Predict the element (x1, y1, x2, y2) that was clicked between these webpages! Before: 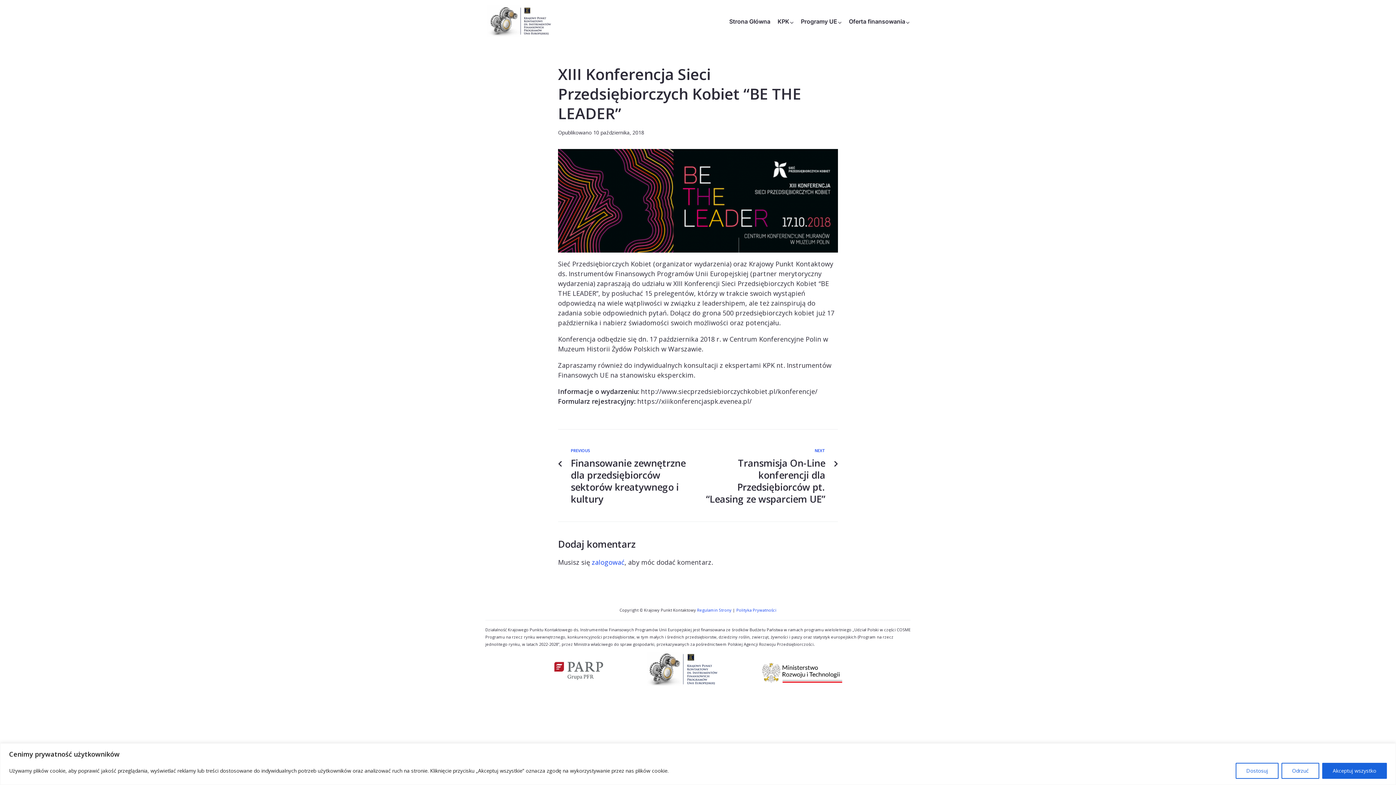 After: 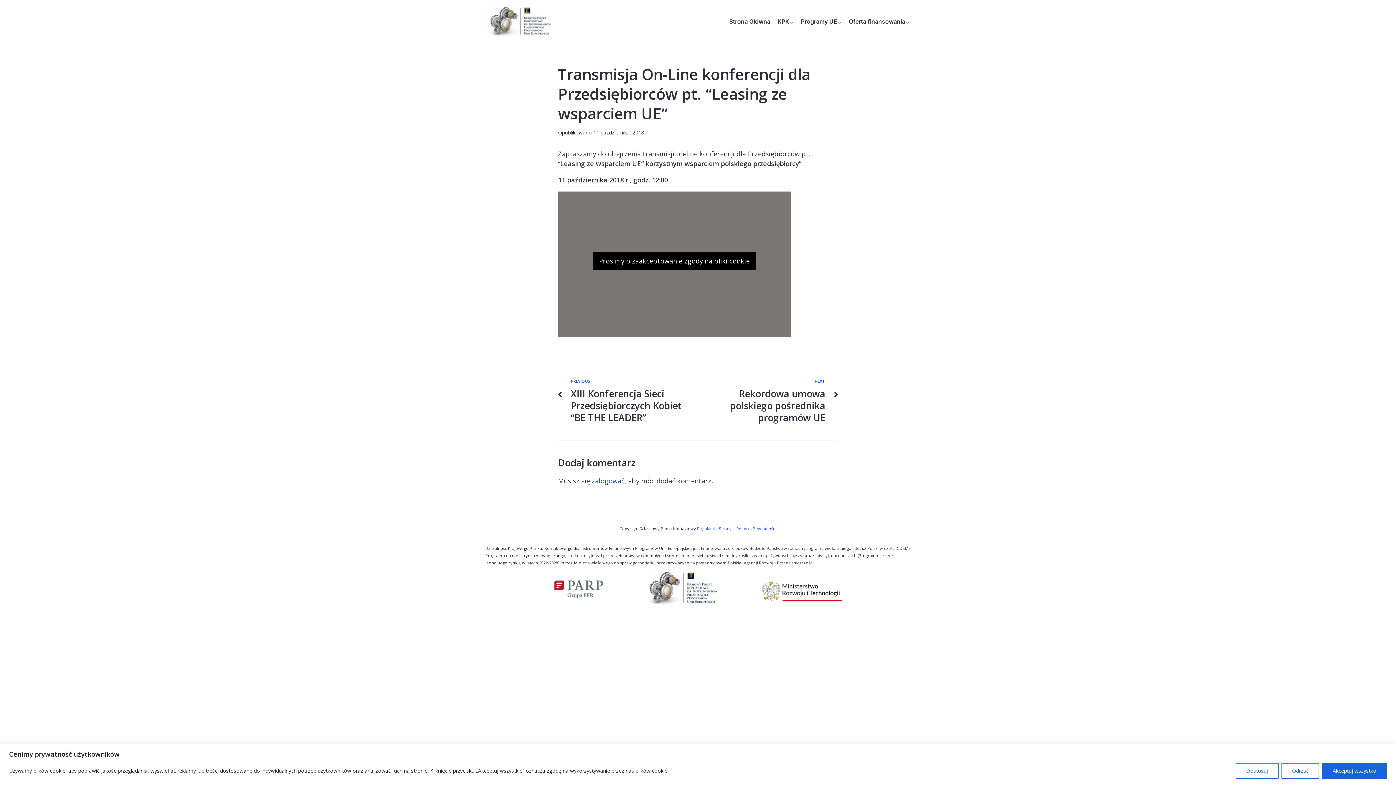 Action: bbox: (703, 448, 825, 505) label: Next
NEXT
Transmisja On-Line konferencji dla Przedsiębiorców pt. “Leasing ze wsparciem UE”